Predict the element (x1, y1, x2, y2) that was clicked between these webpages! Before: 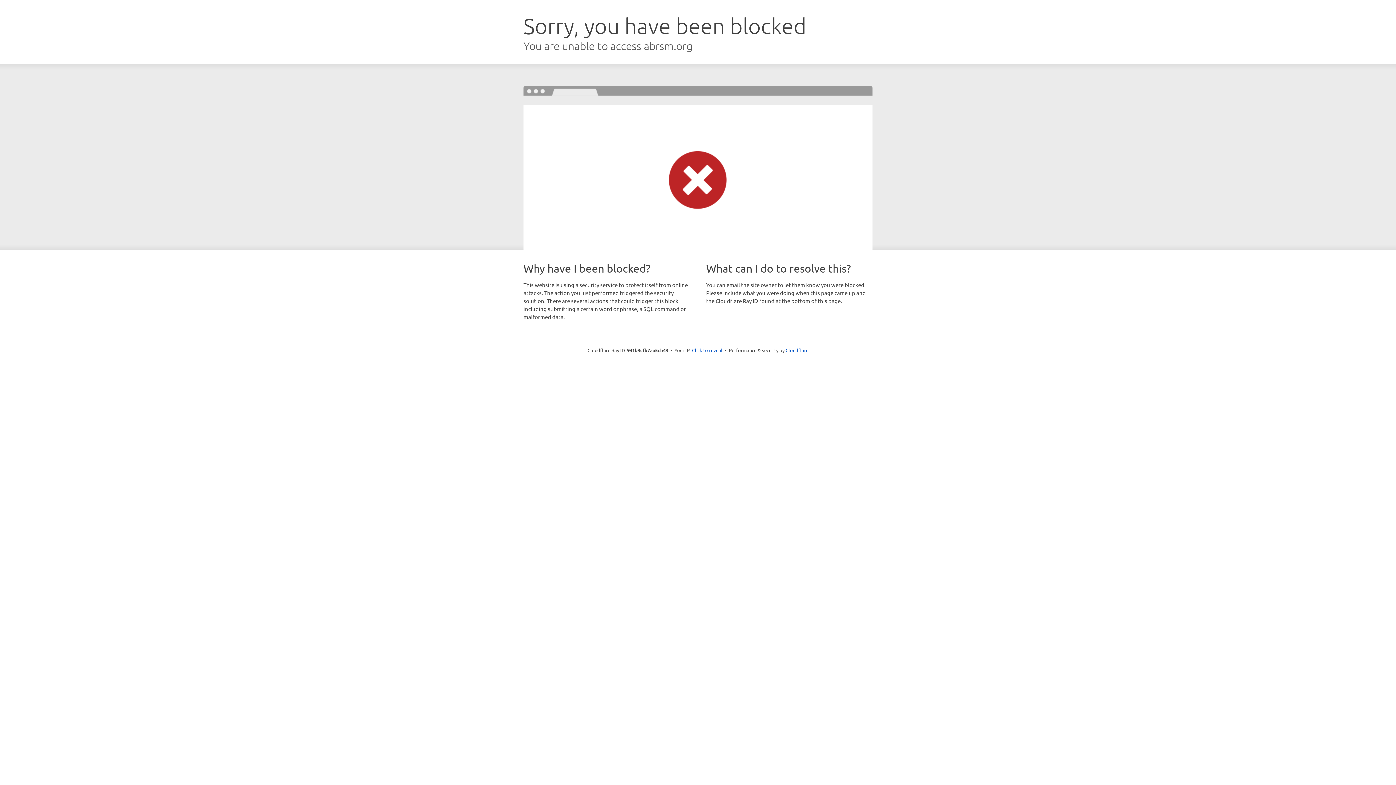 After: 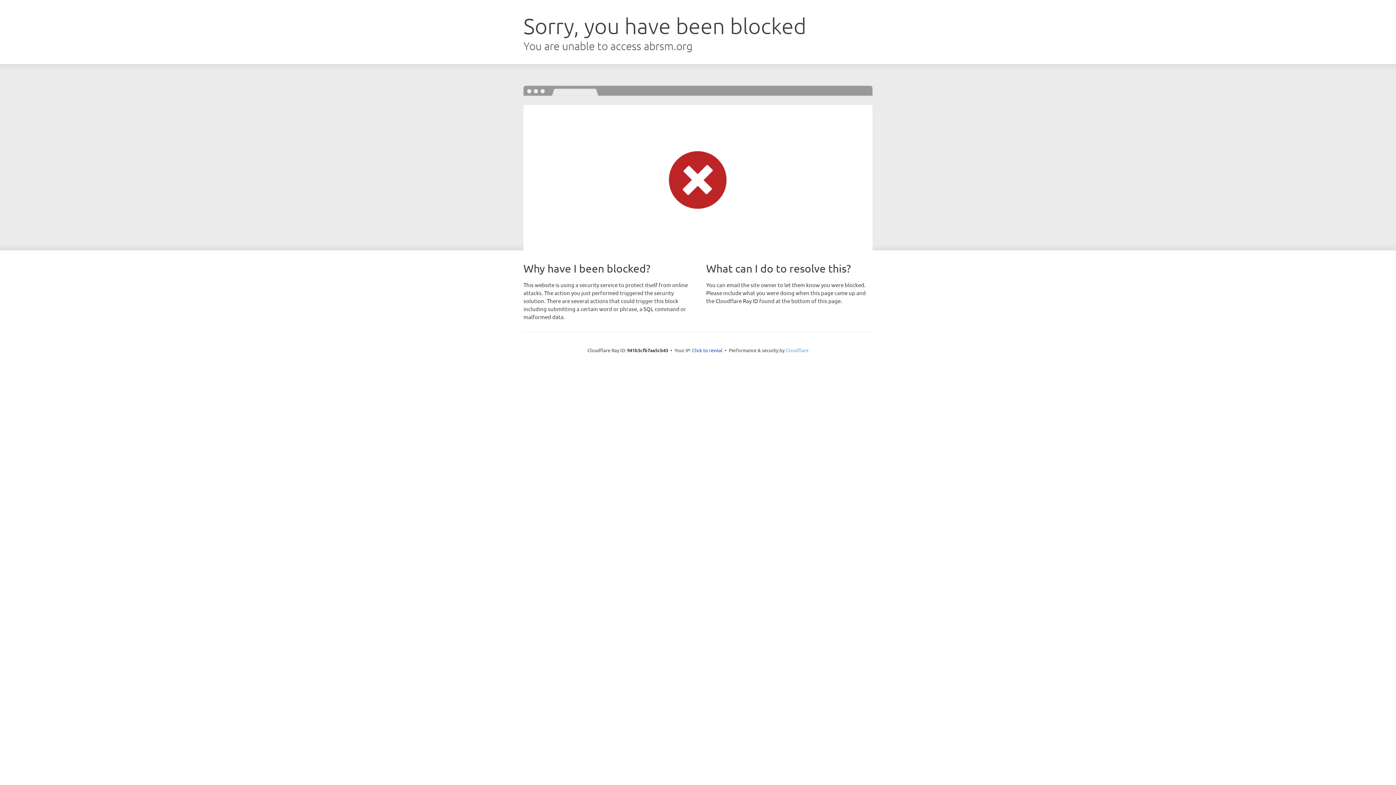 Action: label: Cloudflare bbox: (785, 347, 808, 353)